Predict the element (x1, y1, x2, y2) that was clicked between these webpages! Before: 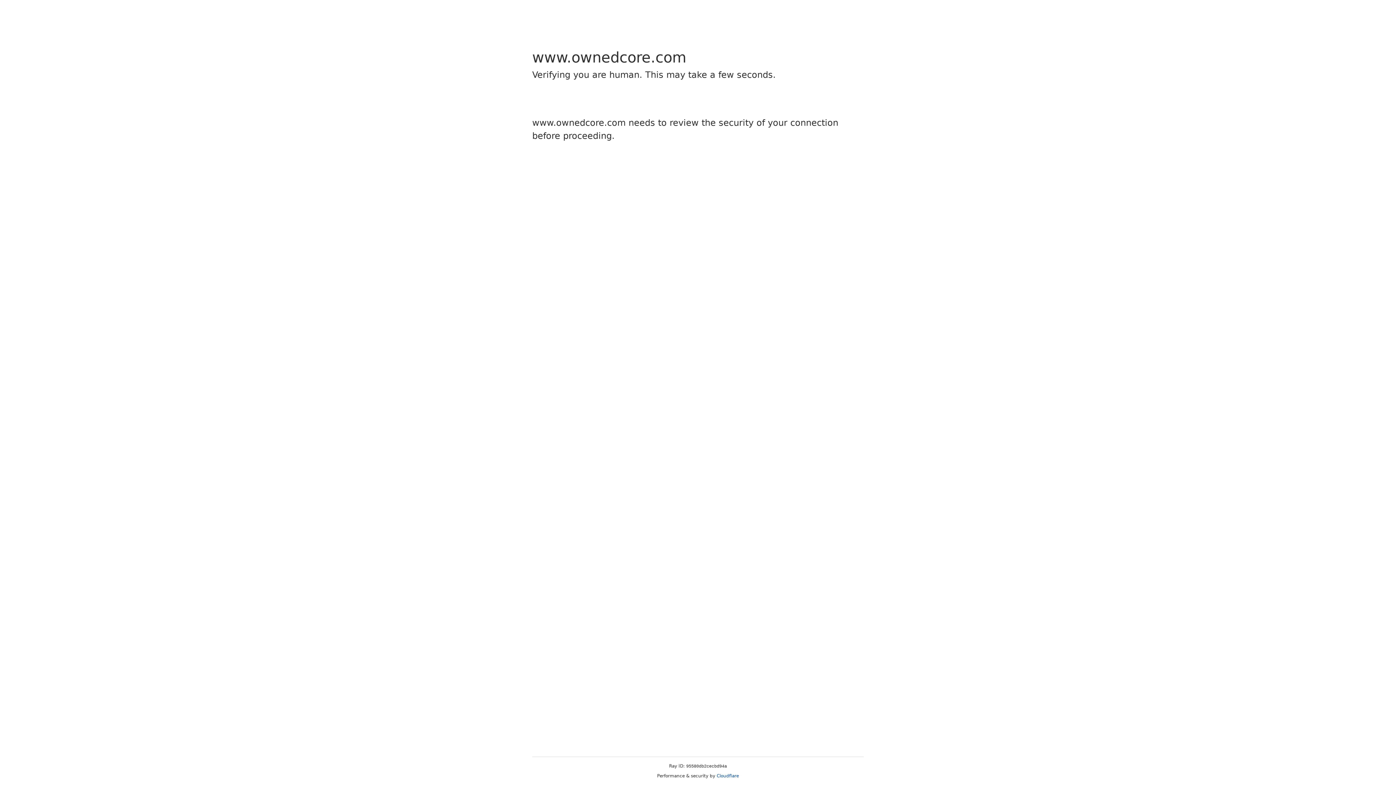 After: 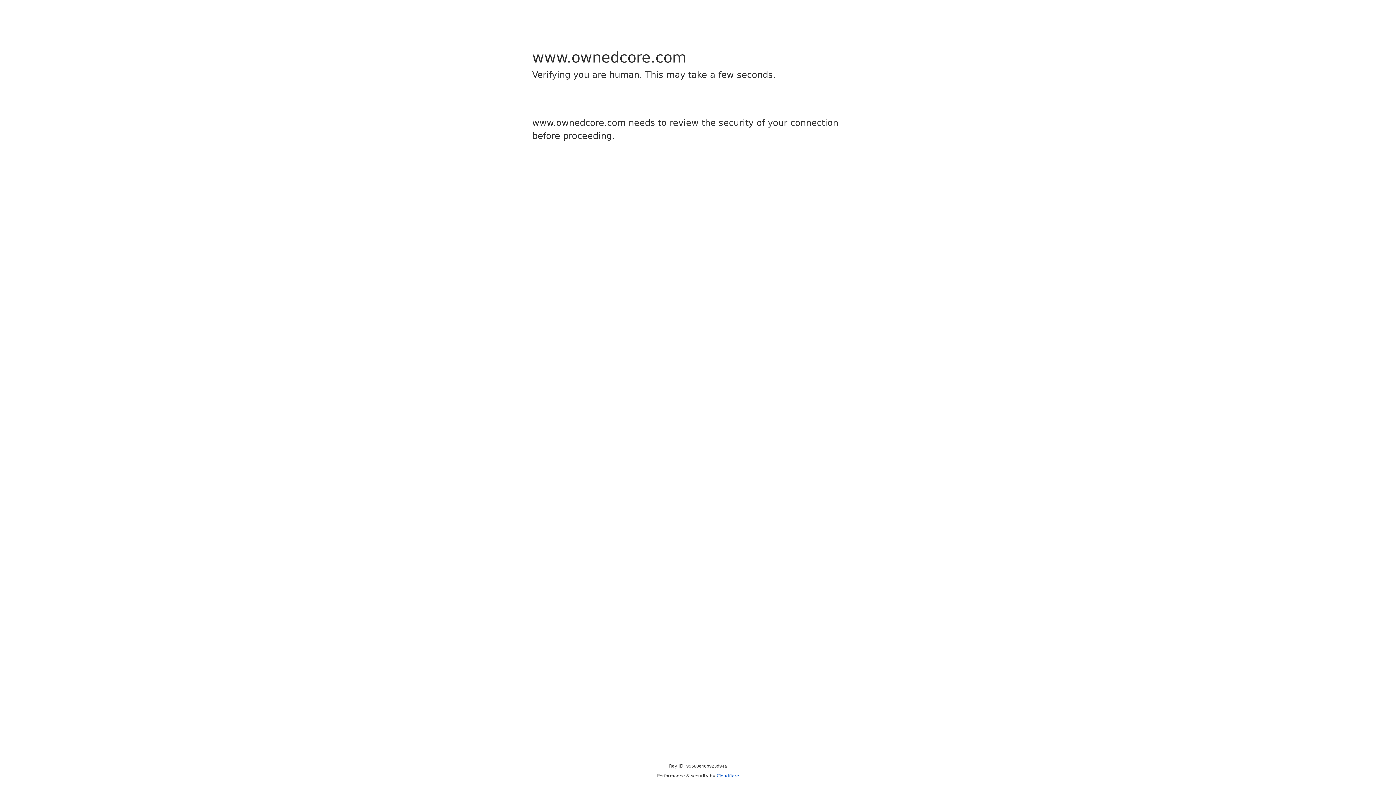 Action: label: Cloudflare bbox: (716, 773, 739, 778)